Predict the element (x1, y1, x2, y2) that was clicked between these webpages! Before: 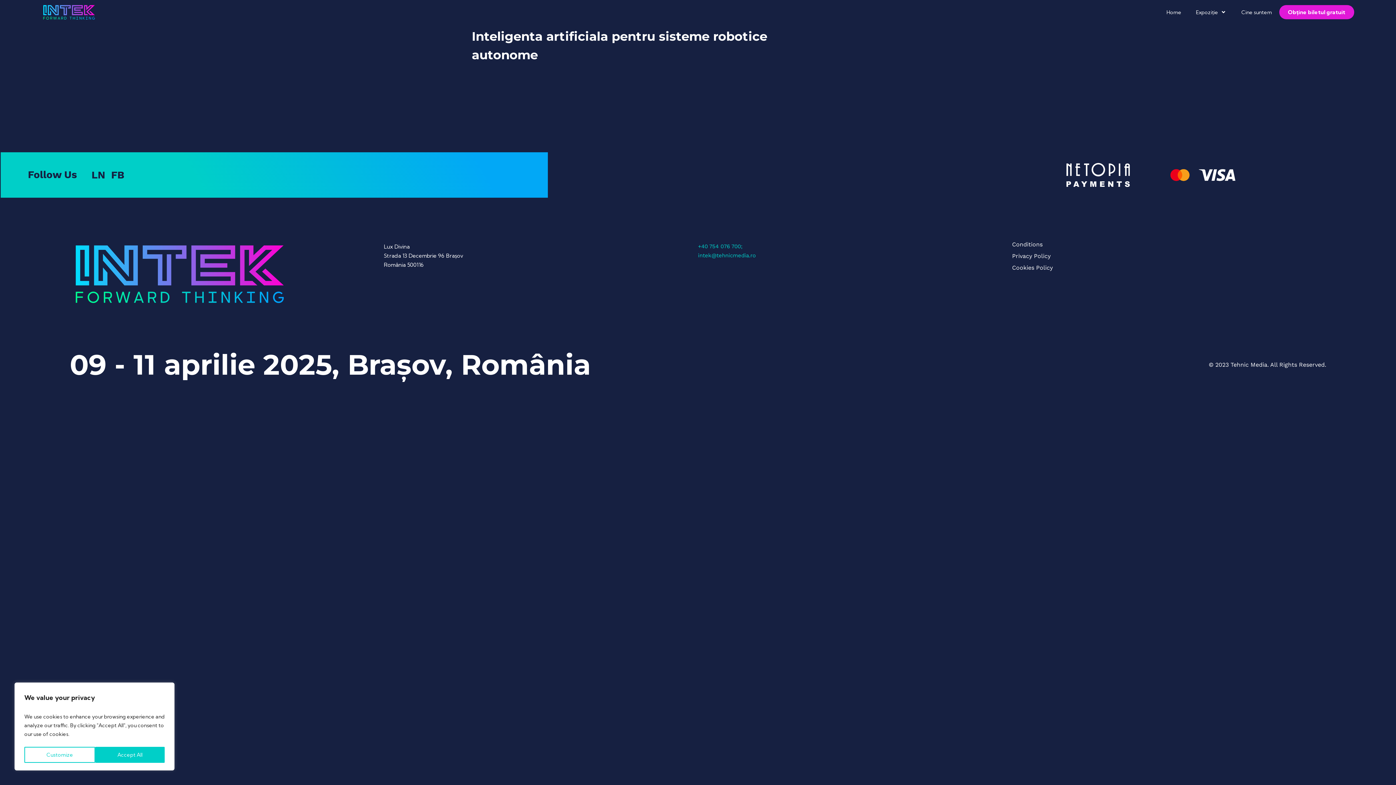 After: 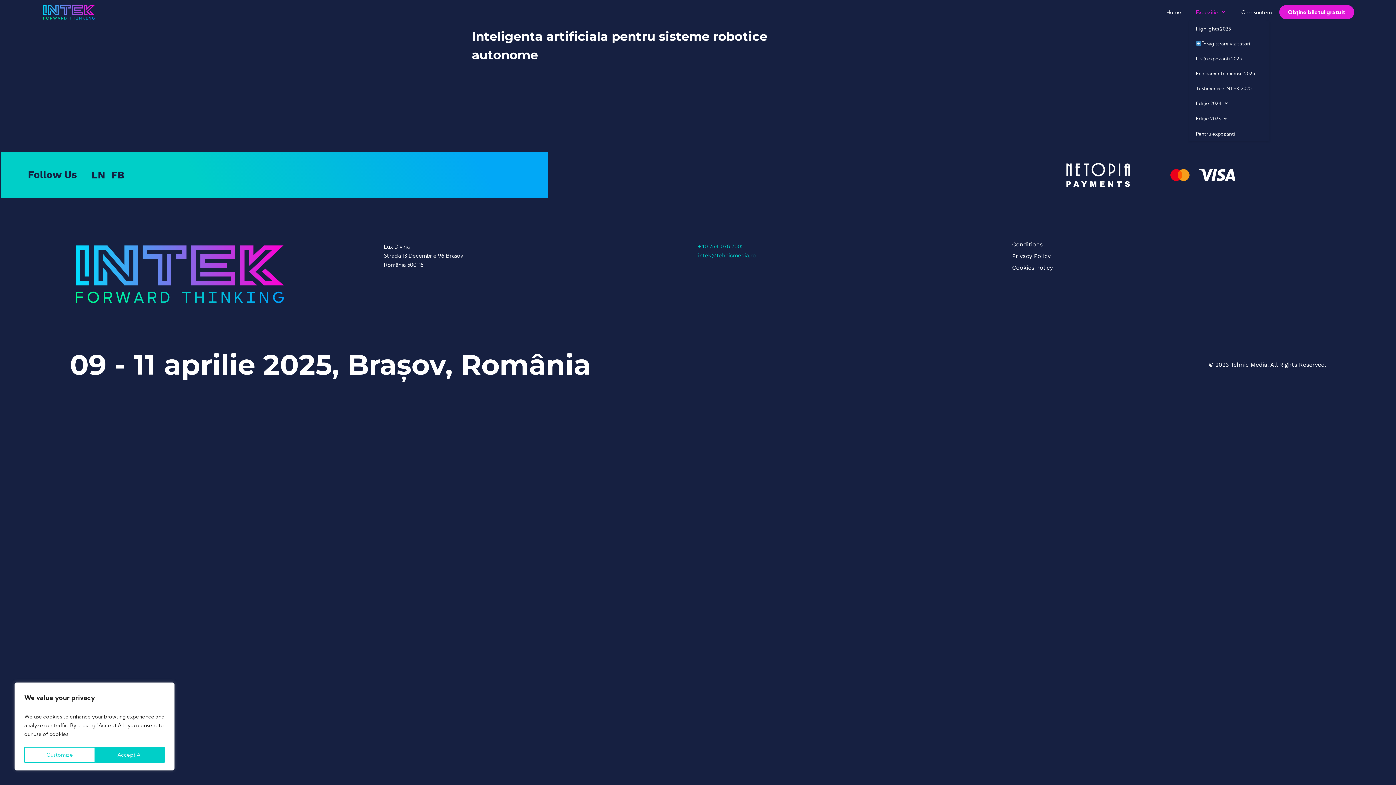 Action: label: Expoziție  bbox: (1189, 3, 1234, 21)